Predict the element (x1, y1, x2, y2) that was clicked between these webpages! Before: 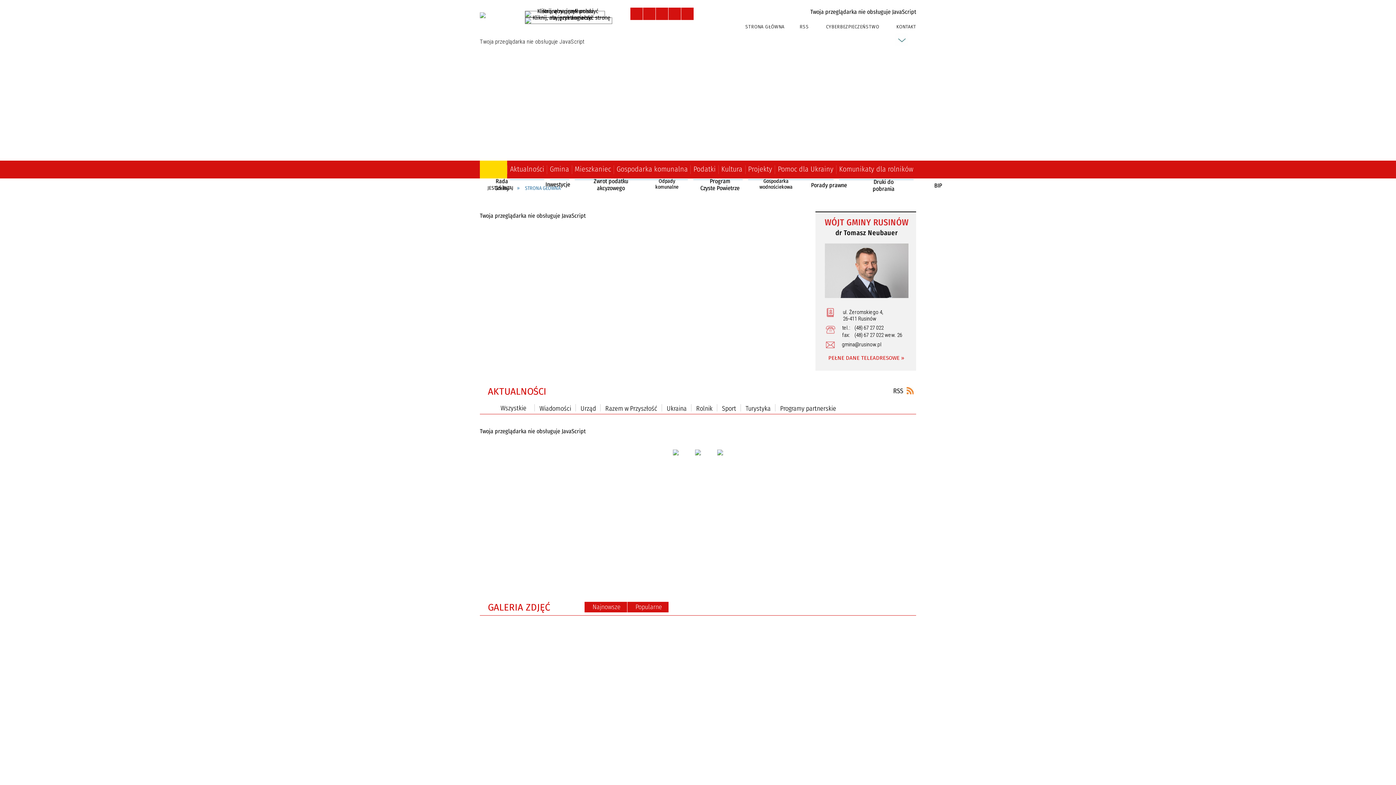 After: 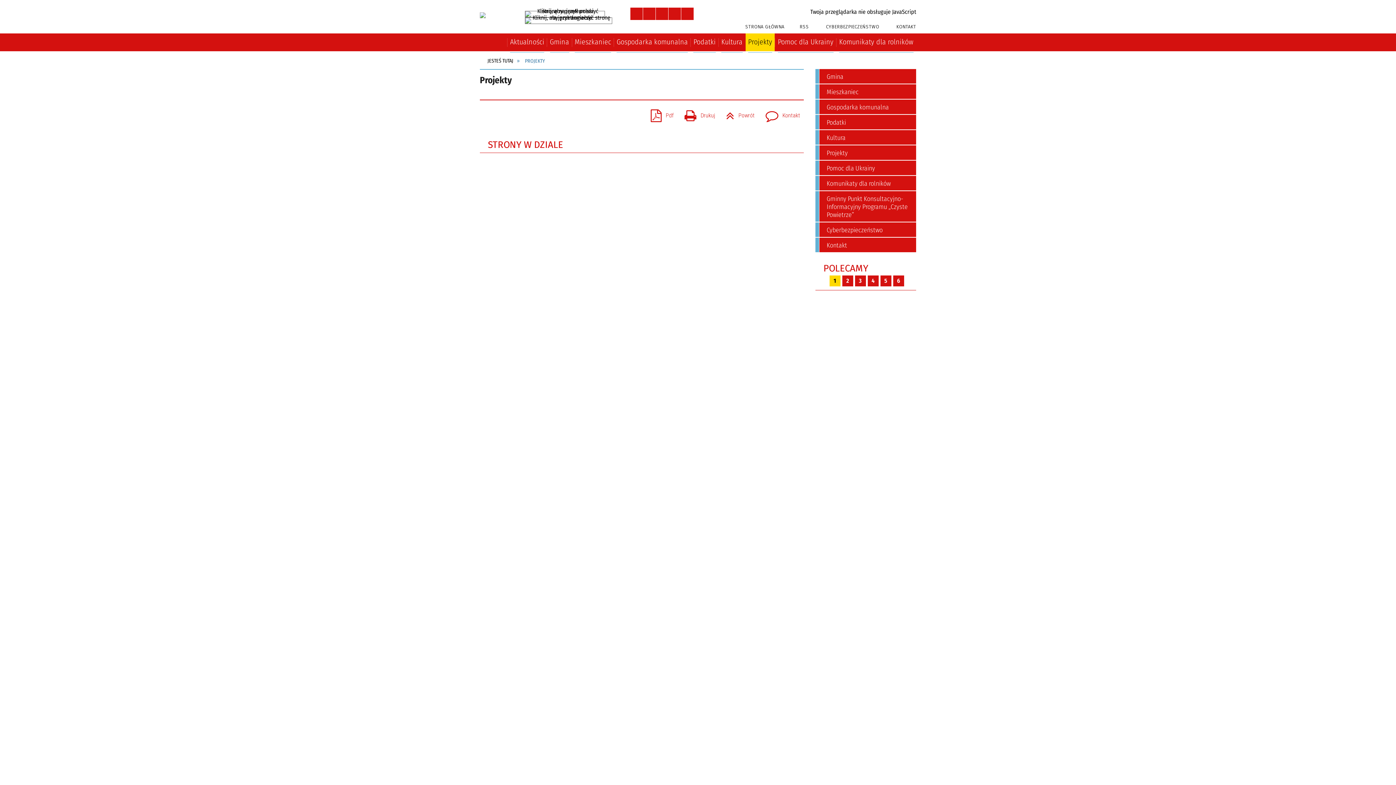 Action: label: Projekty bbox: (745, 160, 775, 178)